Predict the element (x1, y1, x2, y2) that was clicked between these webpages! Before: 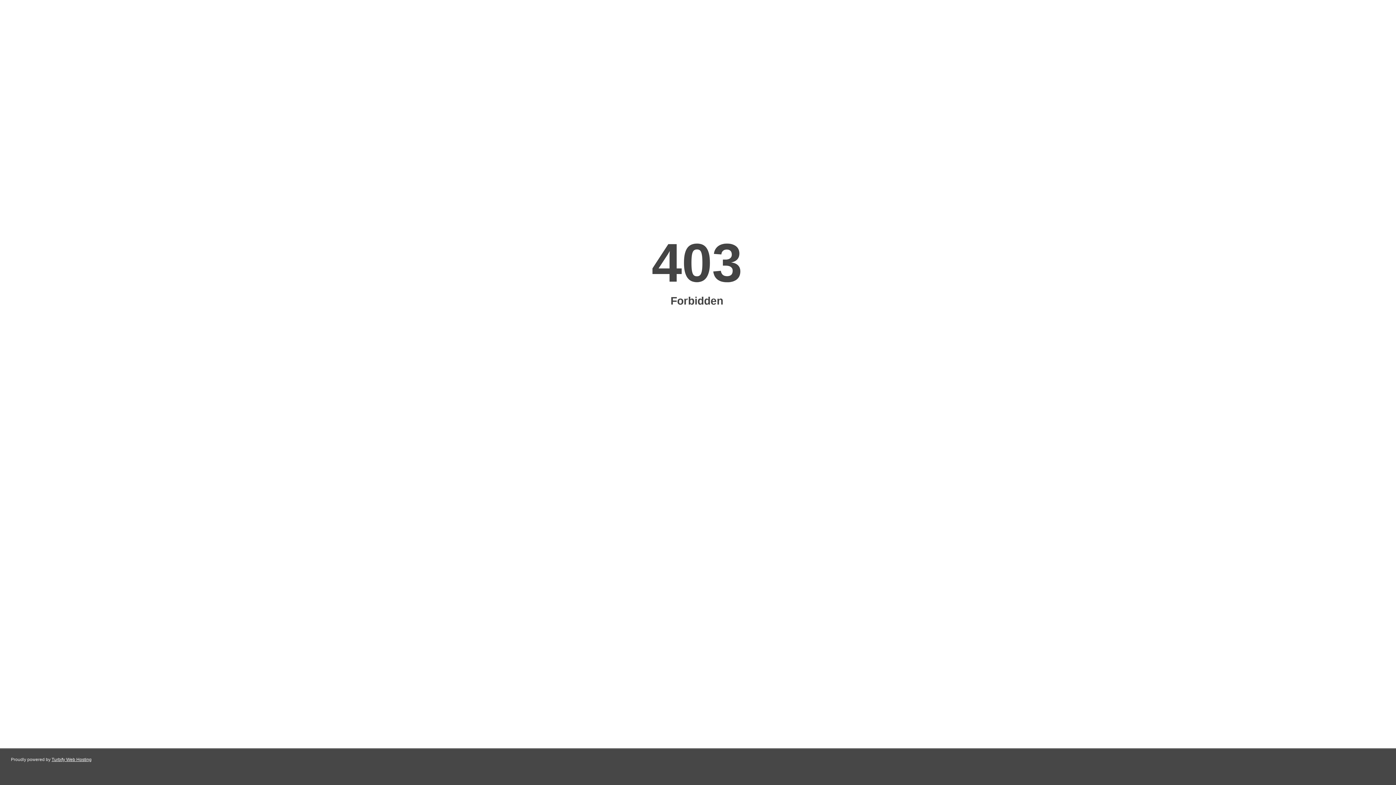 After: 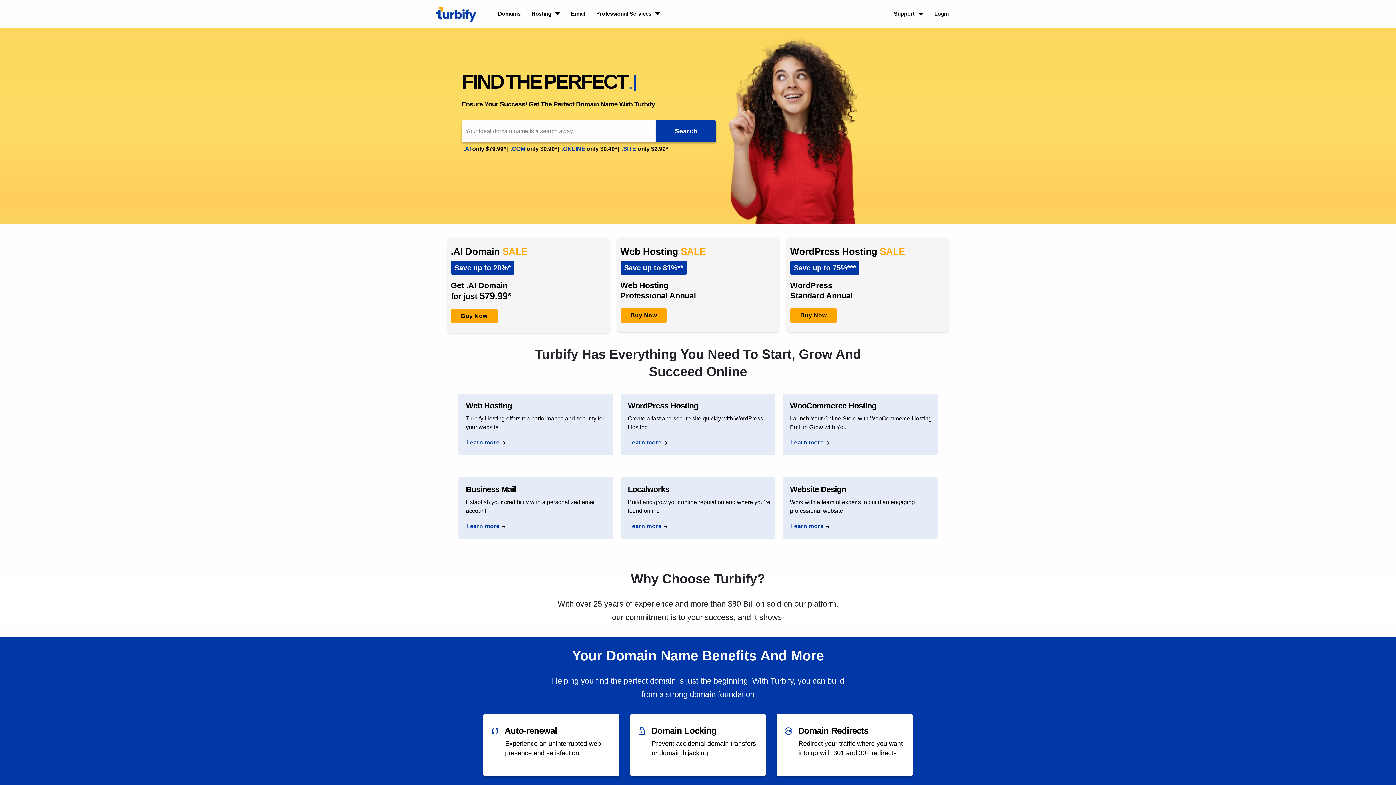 Action: bbox: (51, 757, 91, 762) label: Turbify Web Hosting